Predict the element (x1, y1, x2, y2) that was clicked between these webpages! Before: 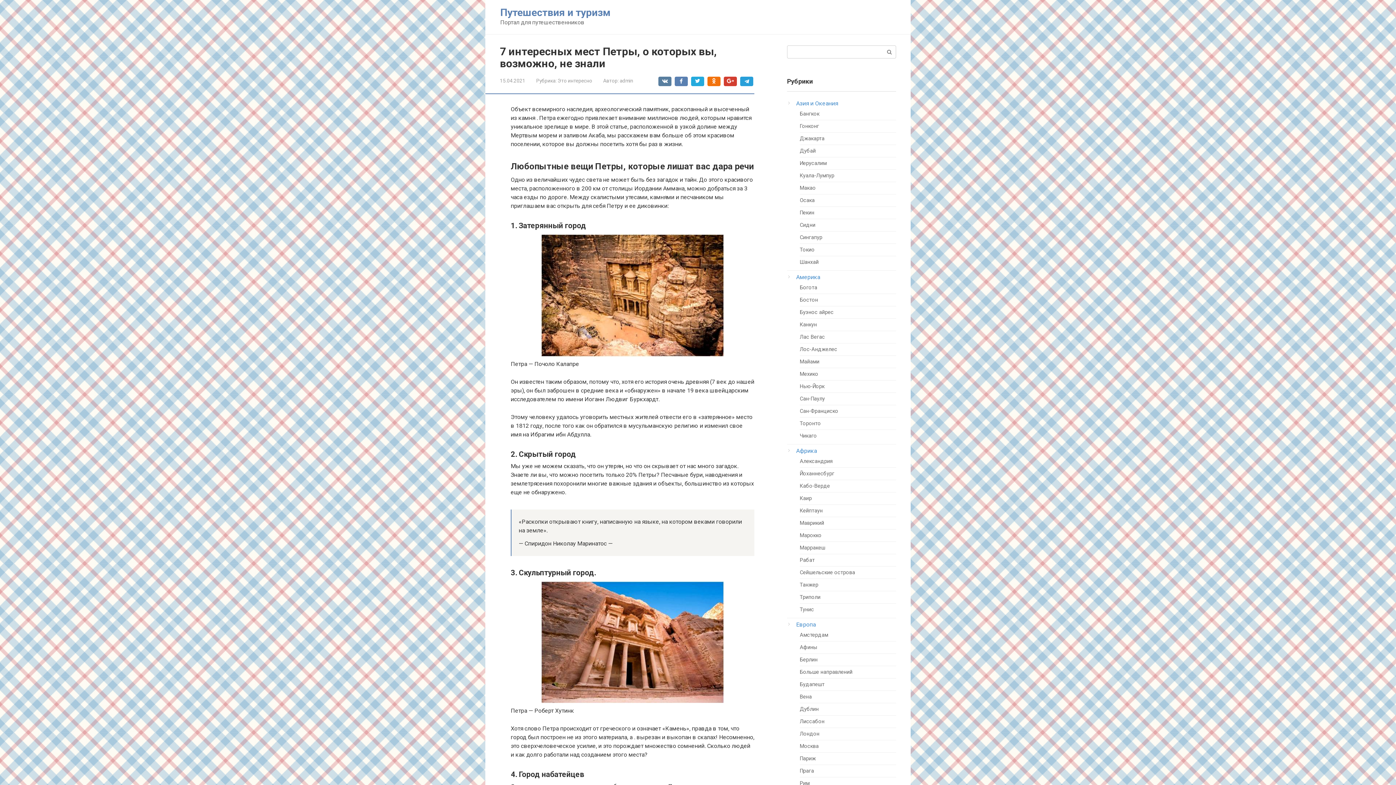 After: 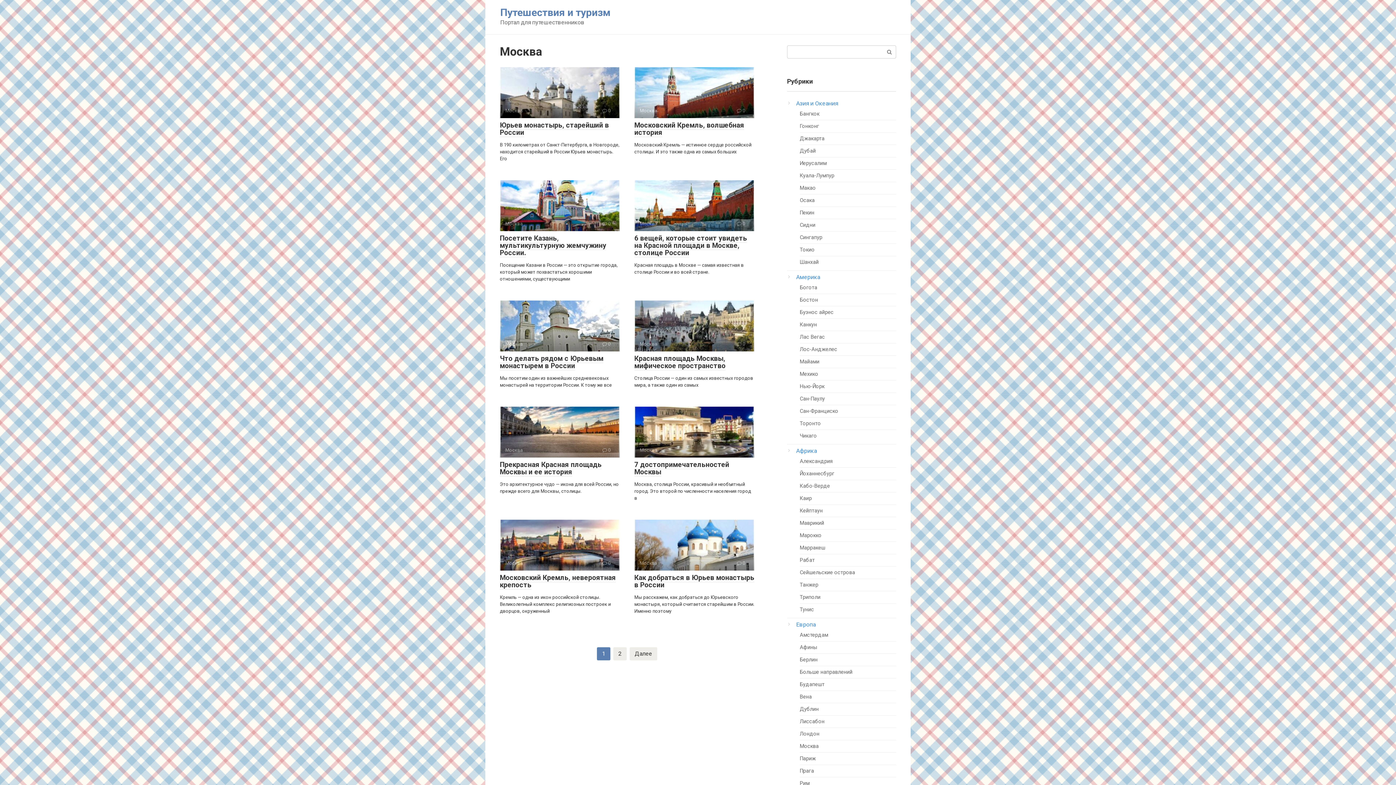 Action: label: Москва bbox: (800, 743, 818, 749)